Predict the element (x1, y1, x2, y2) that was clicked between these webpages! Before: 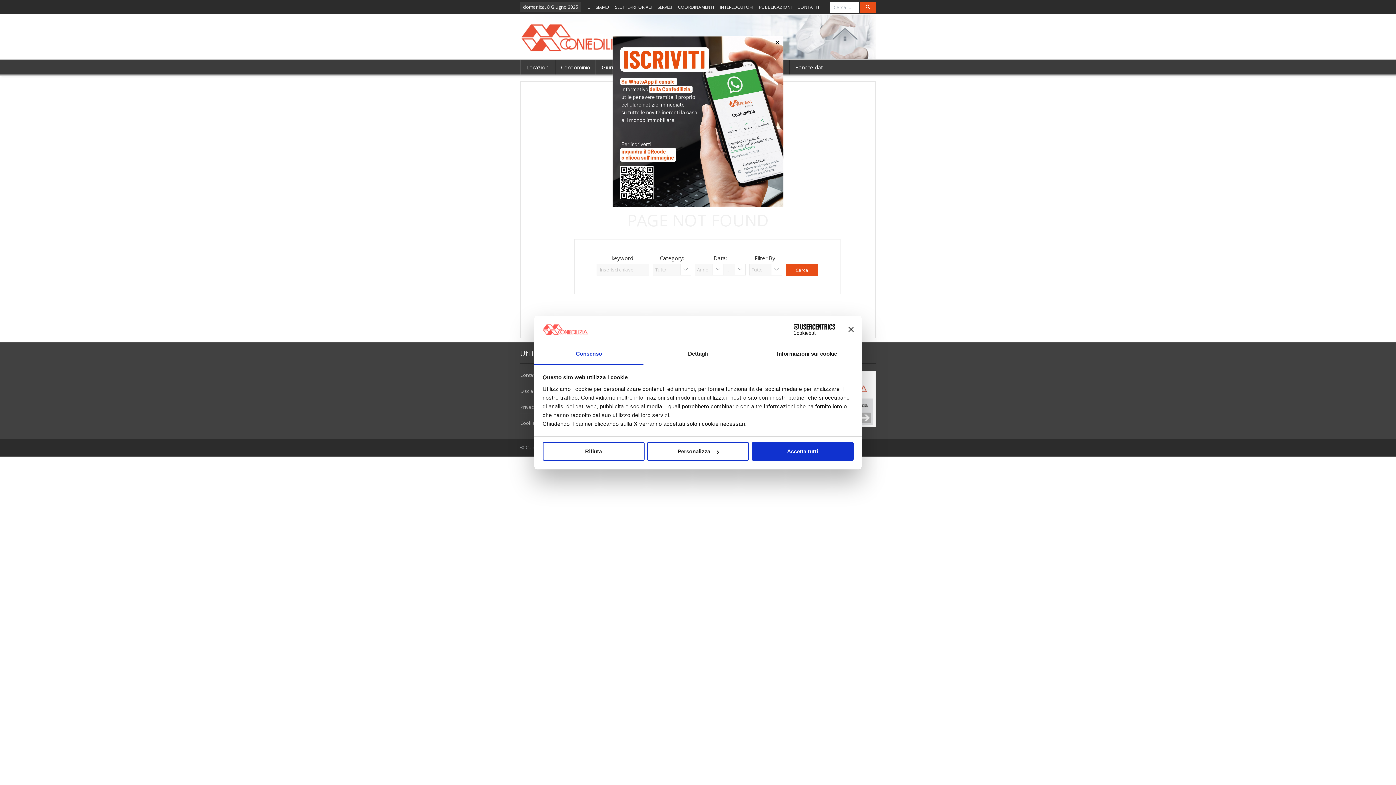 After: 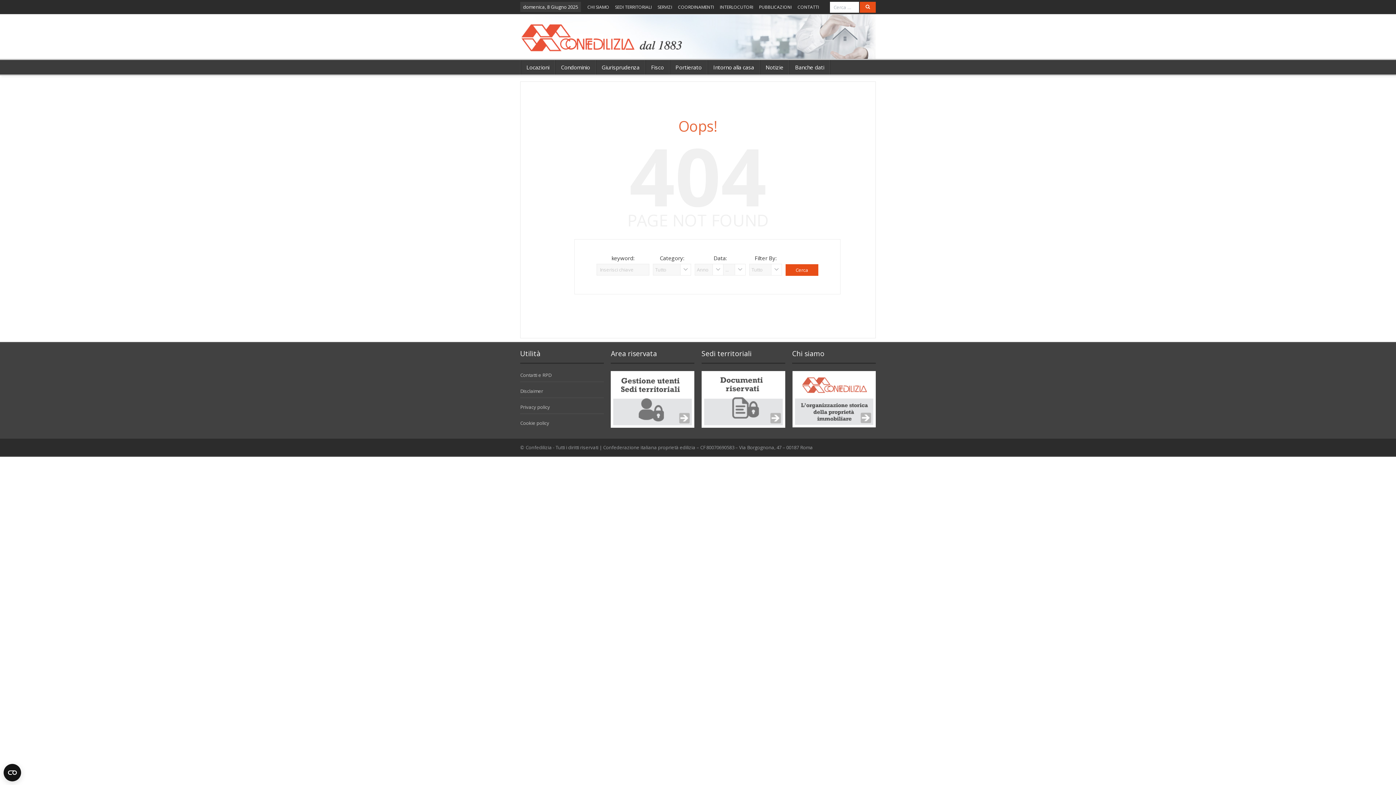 Action: label: Accetta tutti bbox: (751, 446, 853, 465)